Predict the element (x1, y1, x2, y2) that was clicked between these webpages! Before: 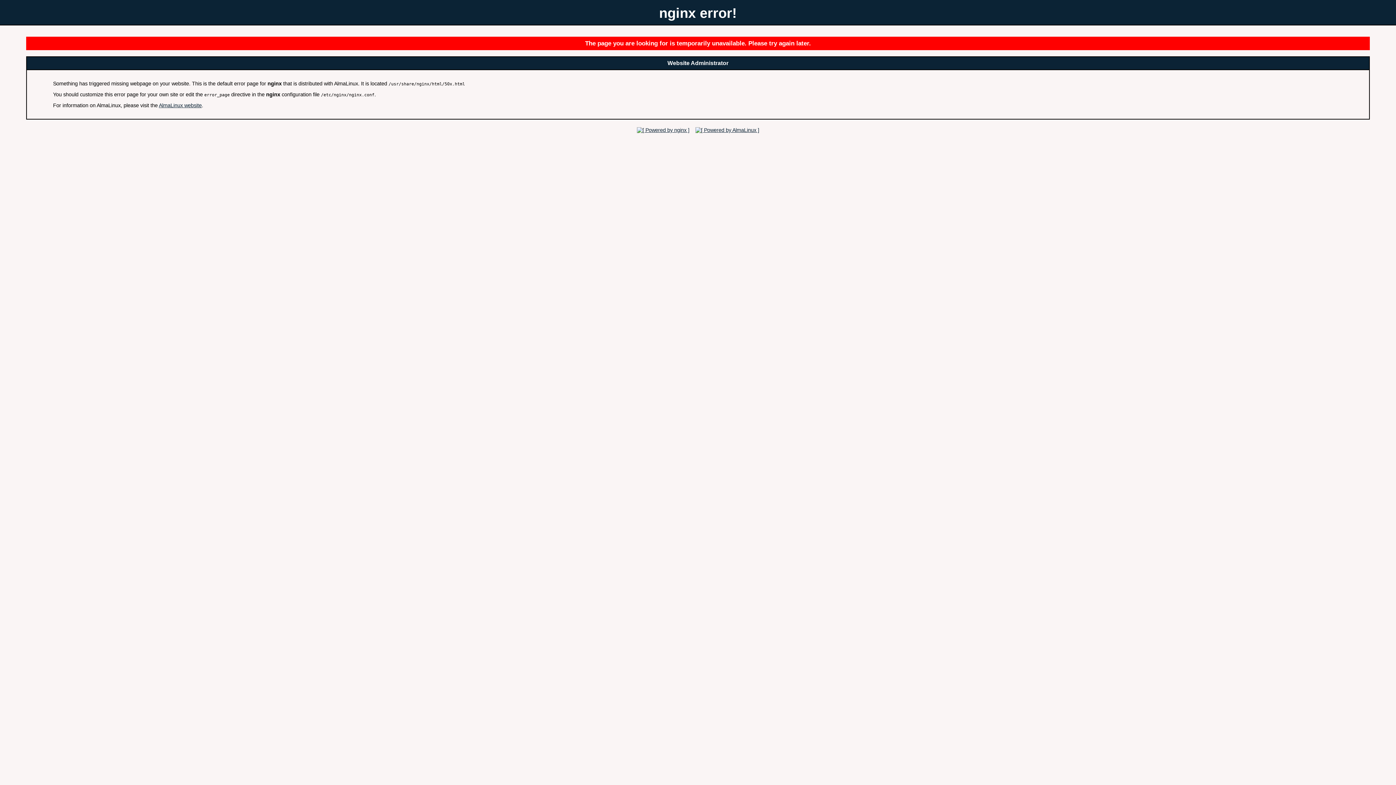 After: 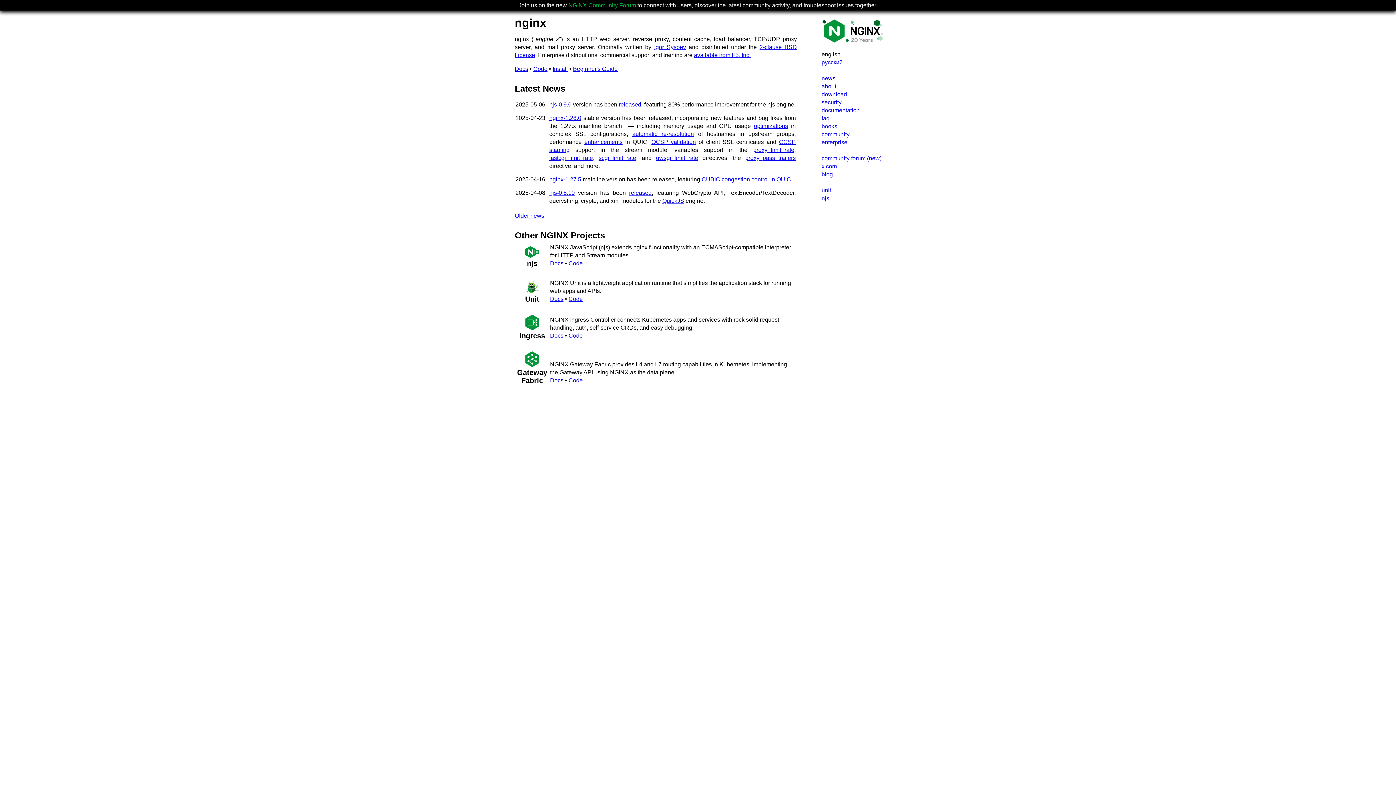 Action: bbox: (634, 127, 691, 132)